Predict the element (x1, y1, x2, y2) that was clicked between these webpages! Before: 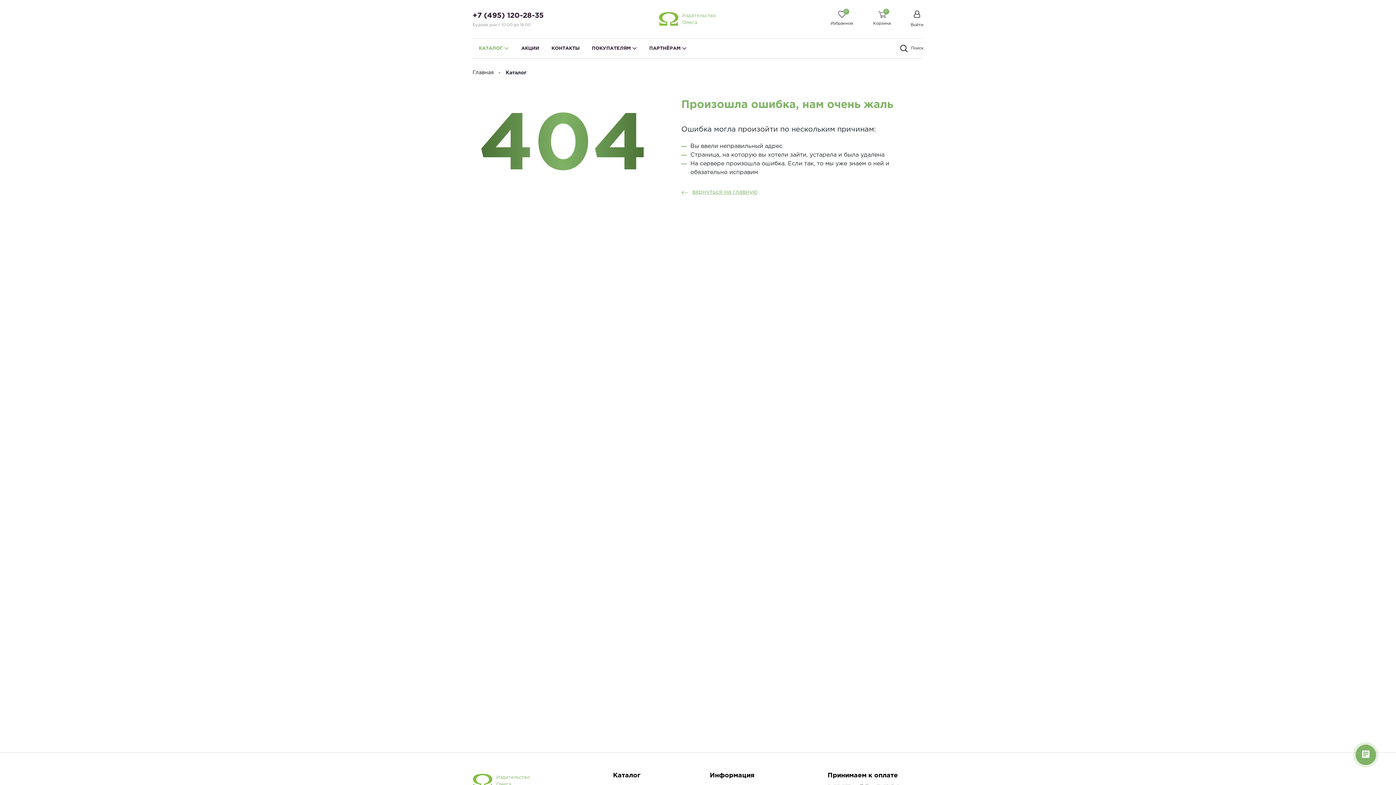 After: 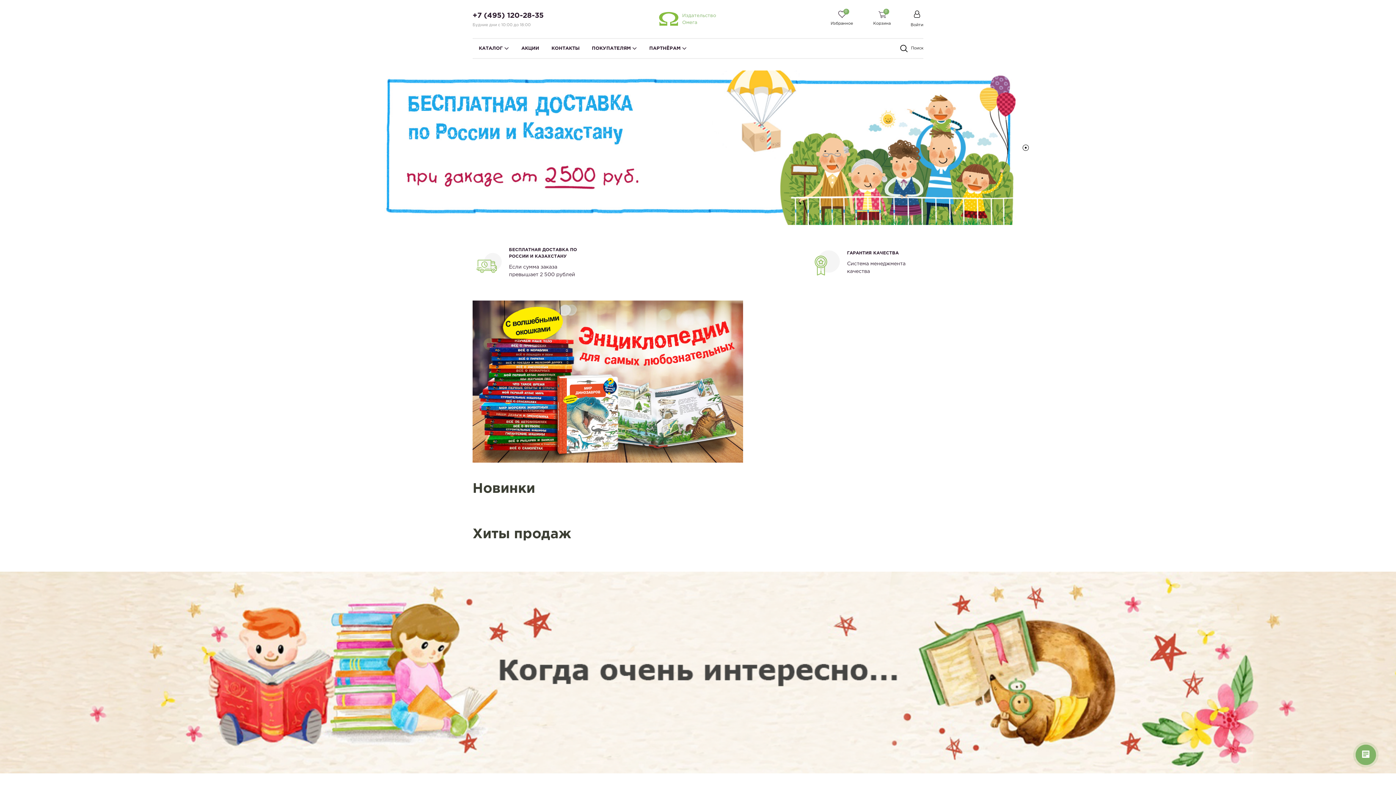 Action: bbox: (472, 771, 530, 791) label:  

Издательство
Омега